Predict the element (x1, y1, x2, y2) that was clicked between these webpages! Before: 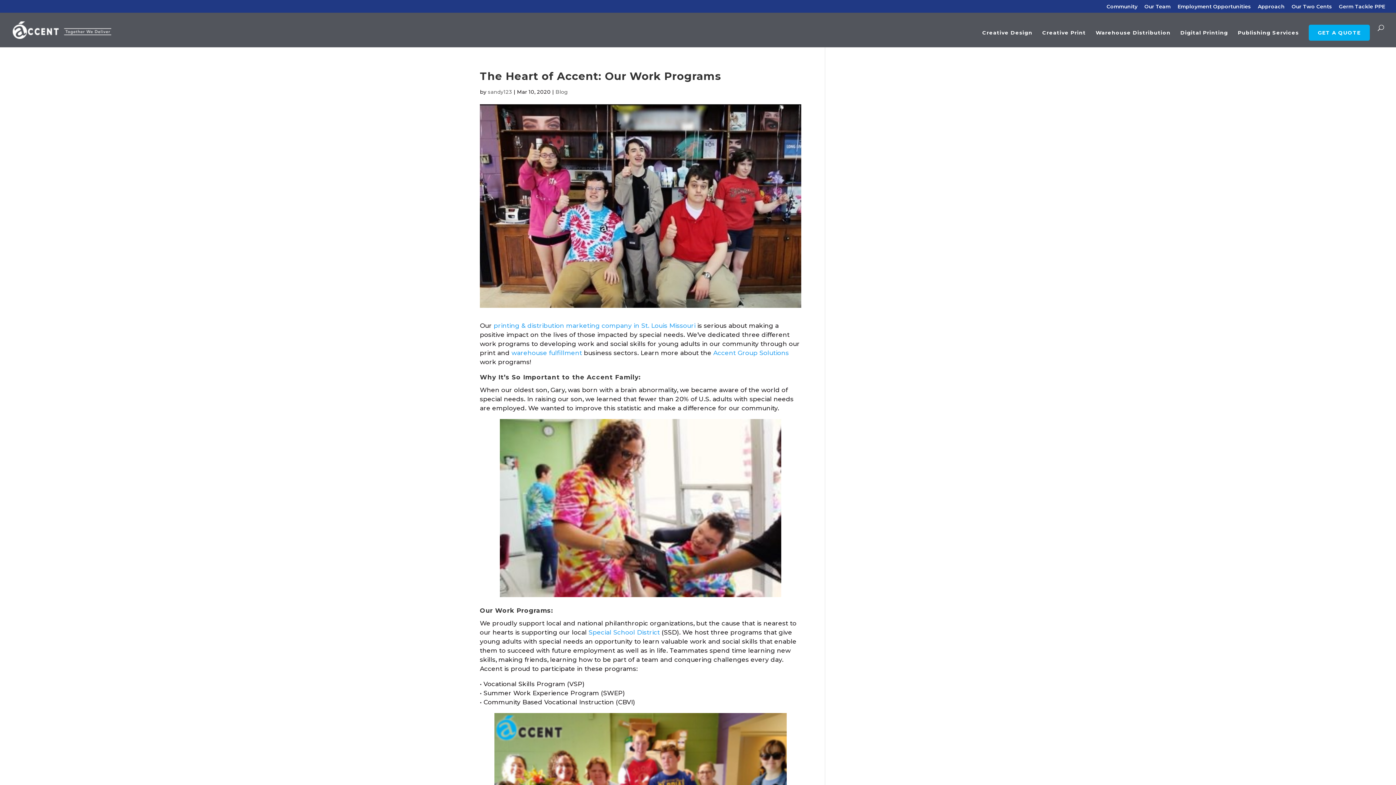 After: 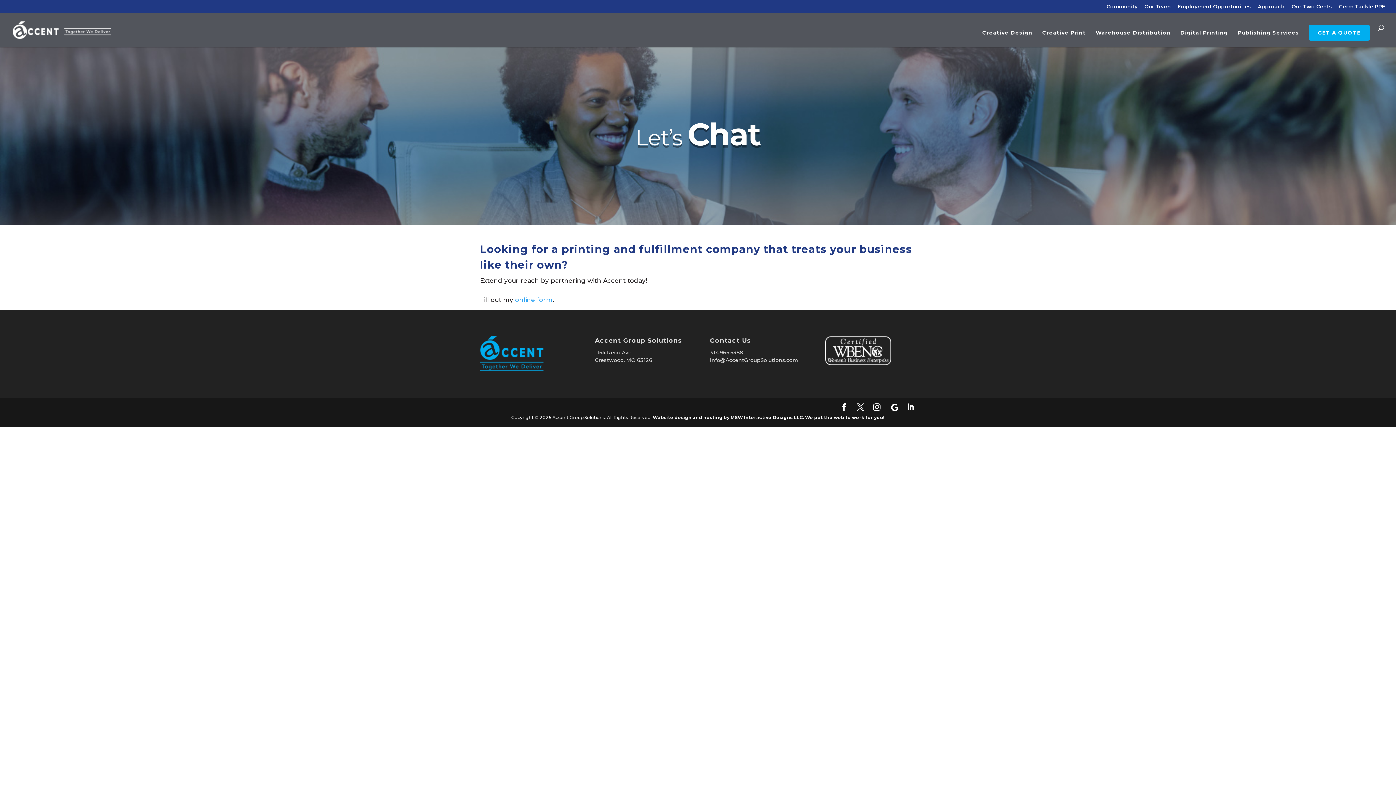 Action: bbox: (1309, 24, 1370, 40) label: GET A QUOTE